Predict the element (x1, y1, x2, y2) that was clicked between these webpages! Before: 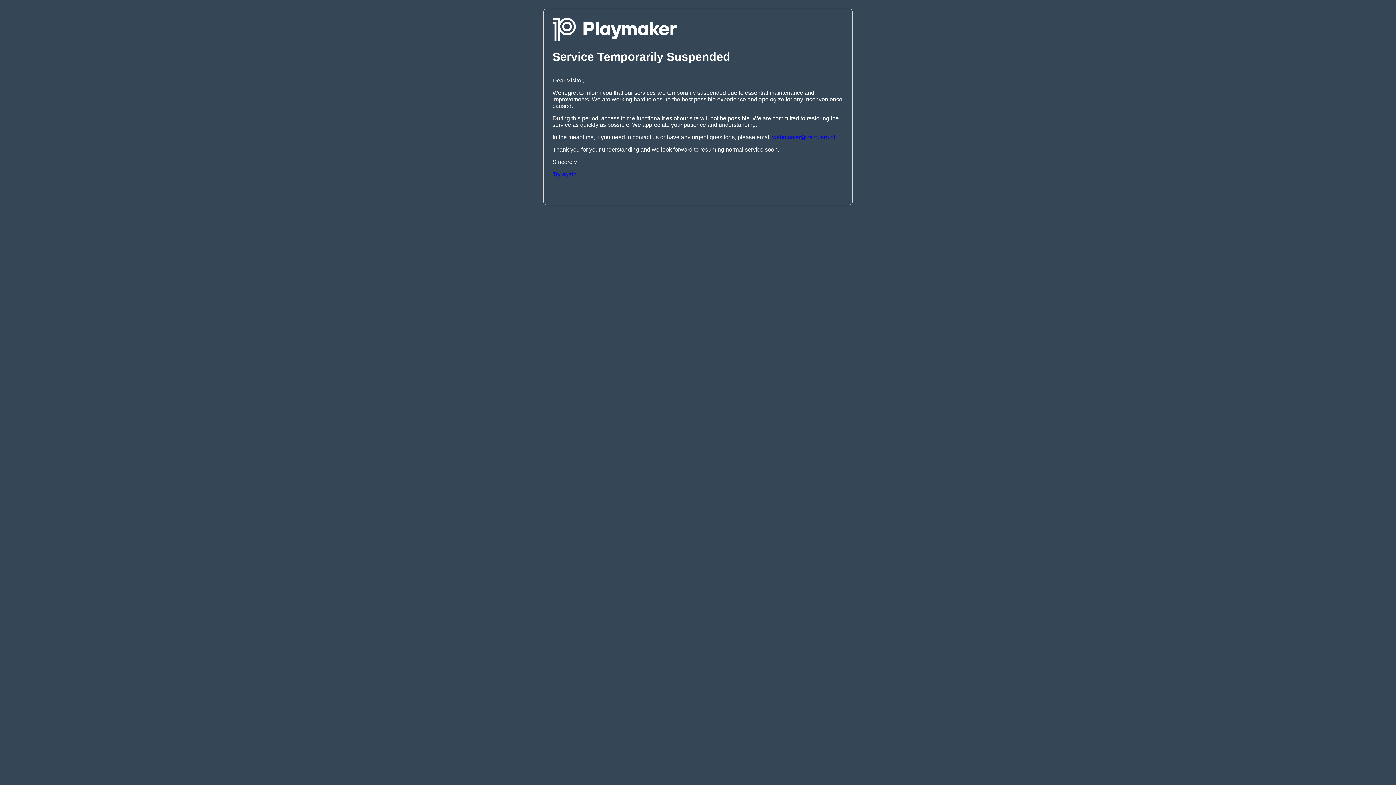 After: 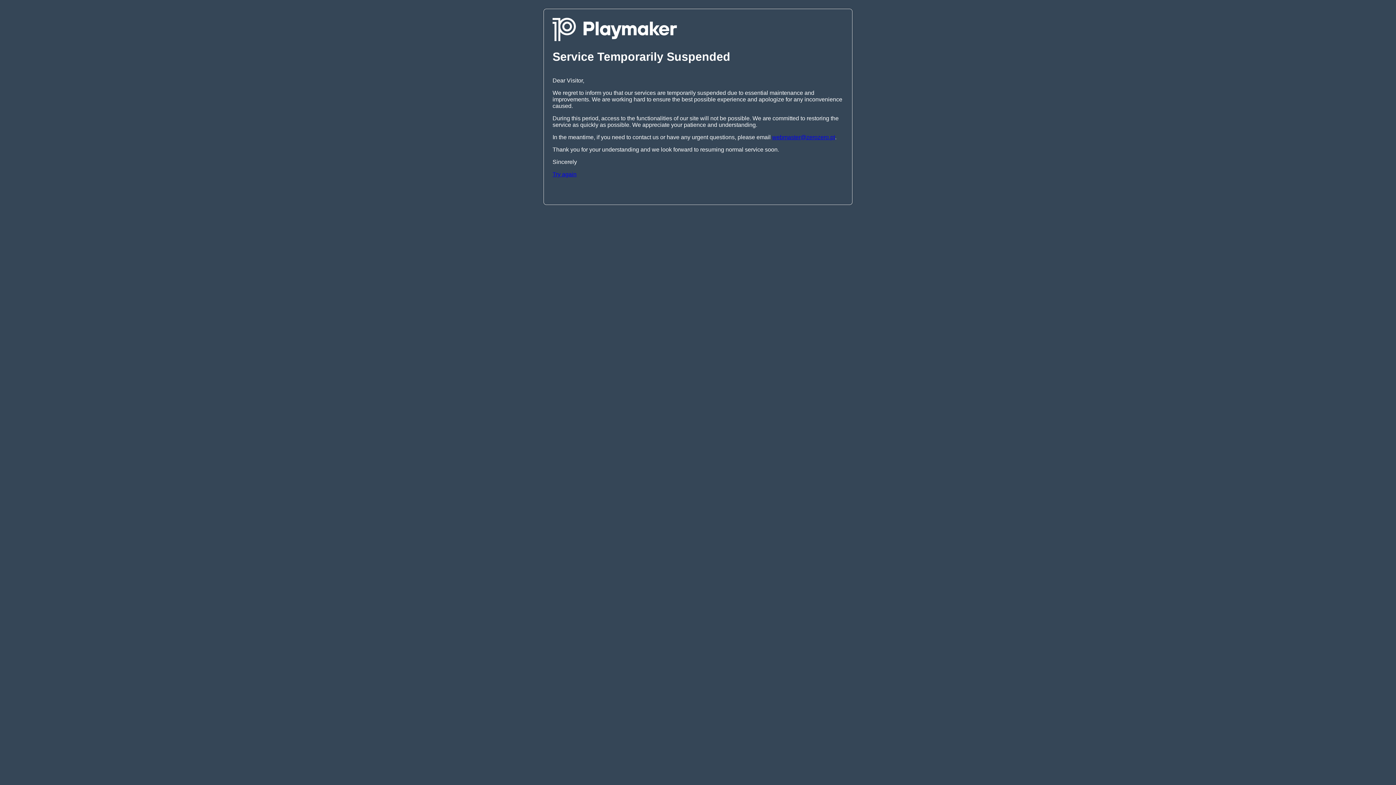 Action: label: webmaster@zerozero.pt bbox: (772, 134, 835, 140)